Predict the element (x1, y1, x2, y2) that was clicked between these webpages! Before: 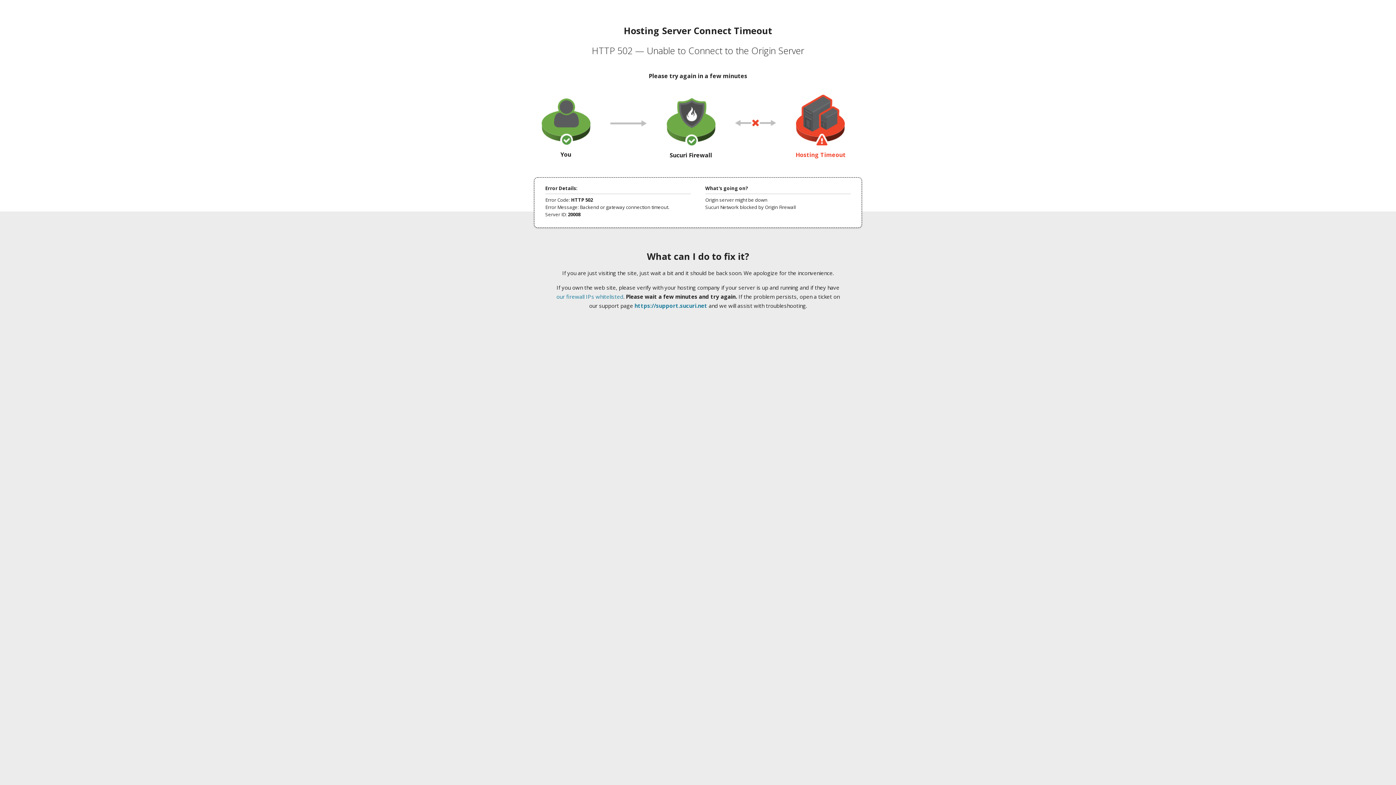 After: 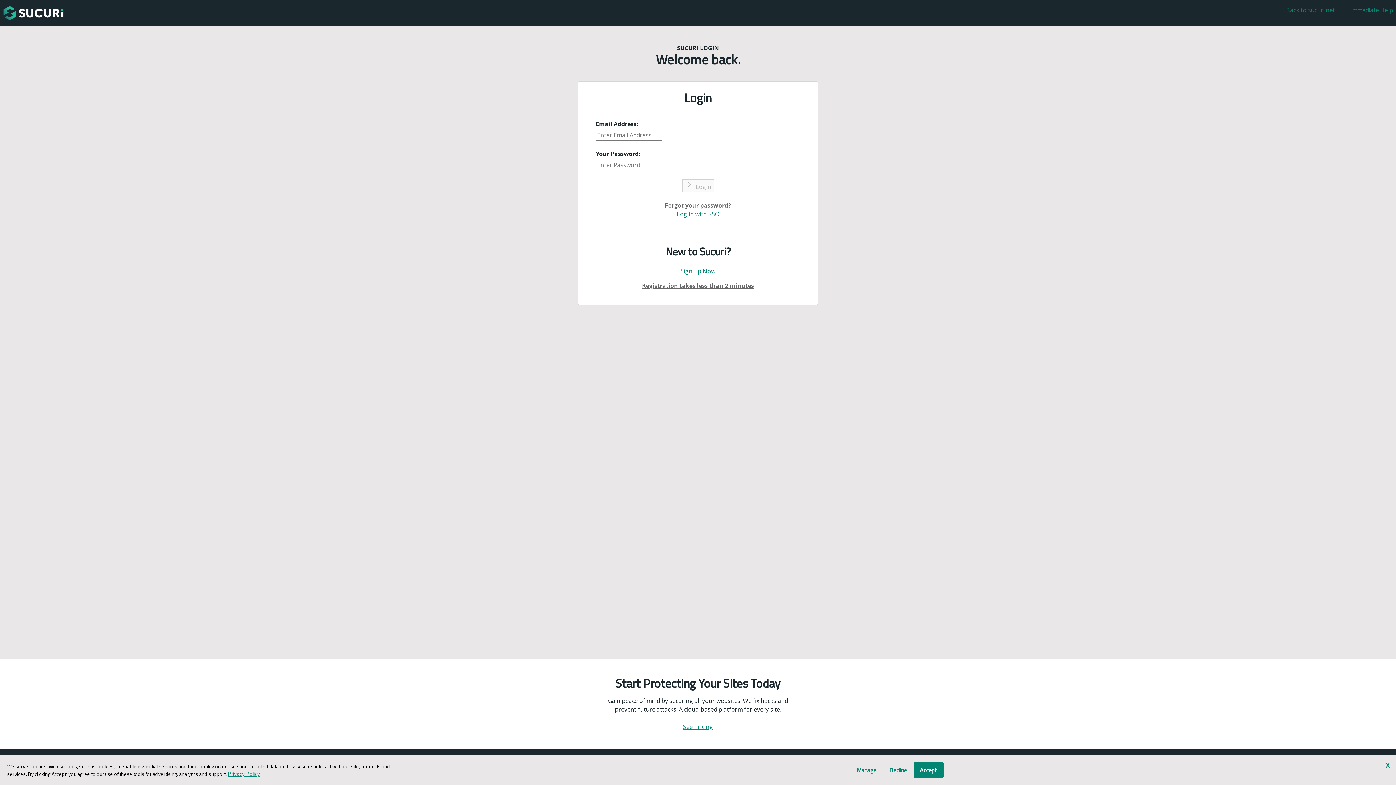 Action: label: https://support.sucuri.net bbox: (634, 302, 707, 309)